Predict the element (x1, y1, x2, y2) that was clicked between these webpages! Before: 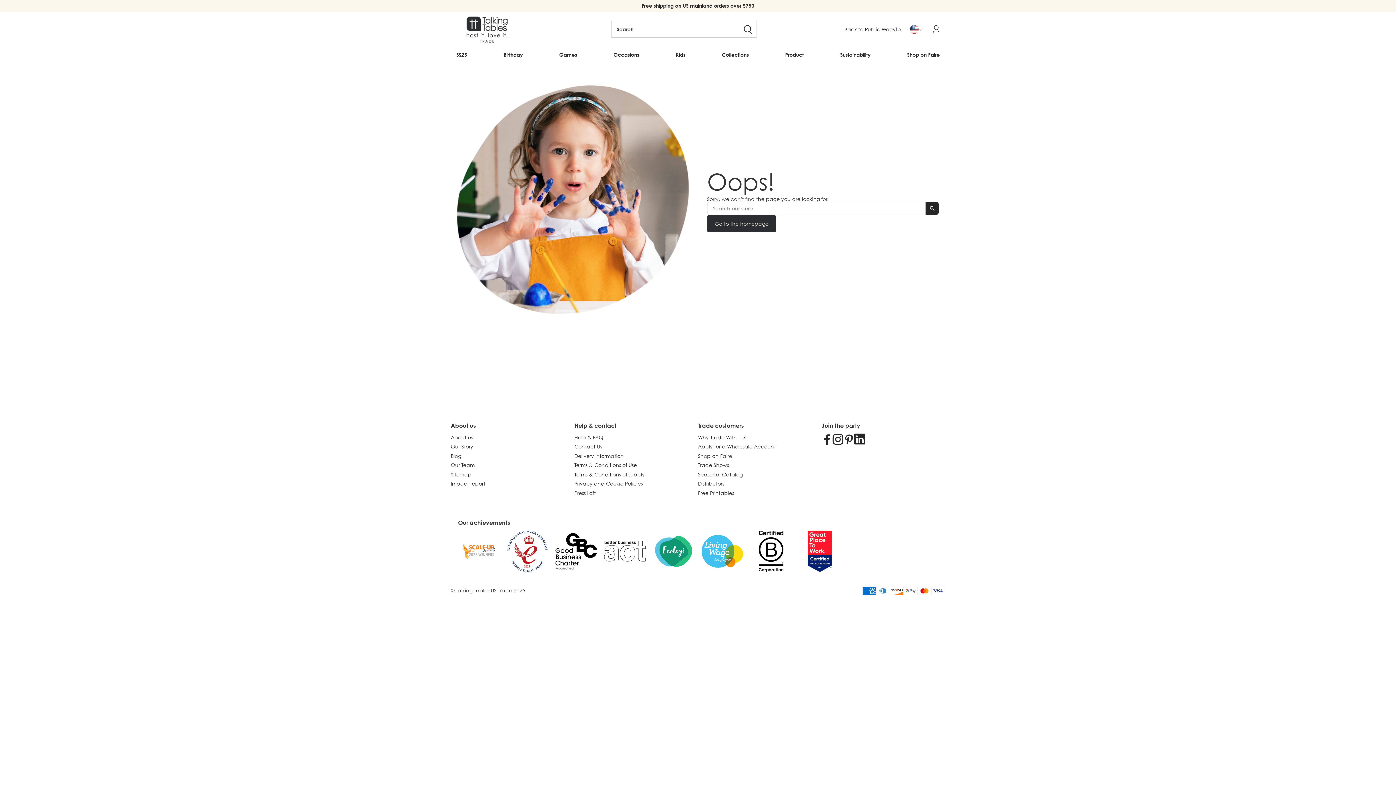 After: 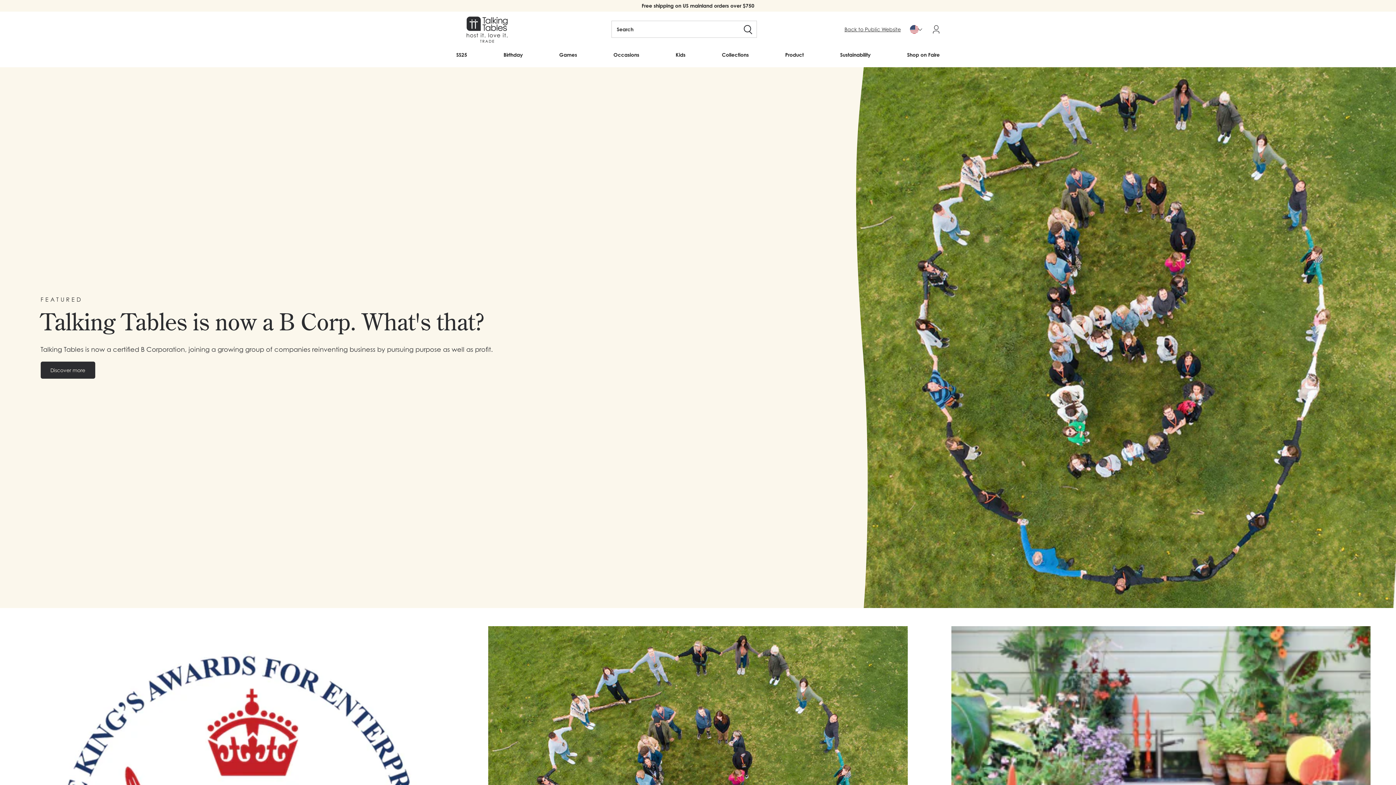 Action: label: Blog bbox: (450, 452, 461, 459)